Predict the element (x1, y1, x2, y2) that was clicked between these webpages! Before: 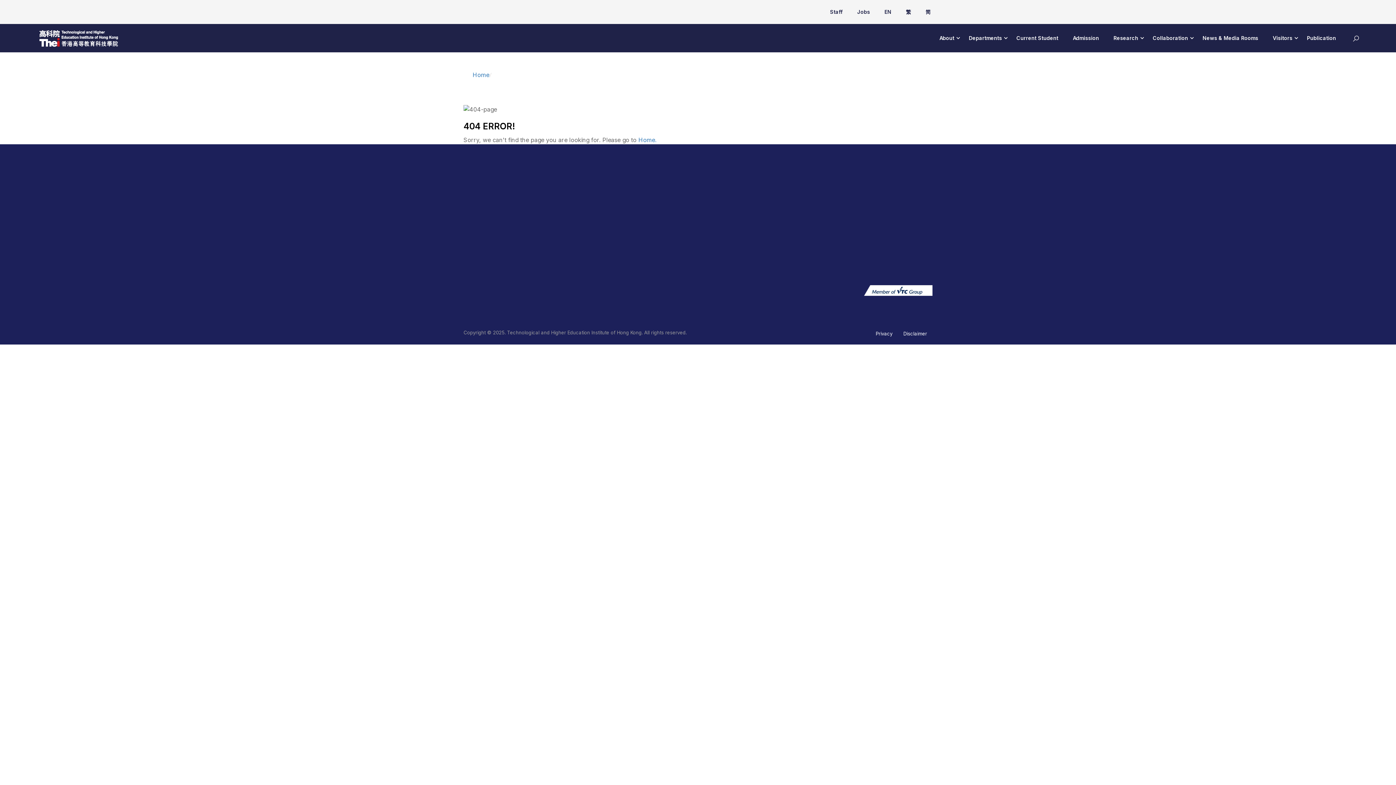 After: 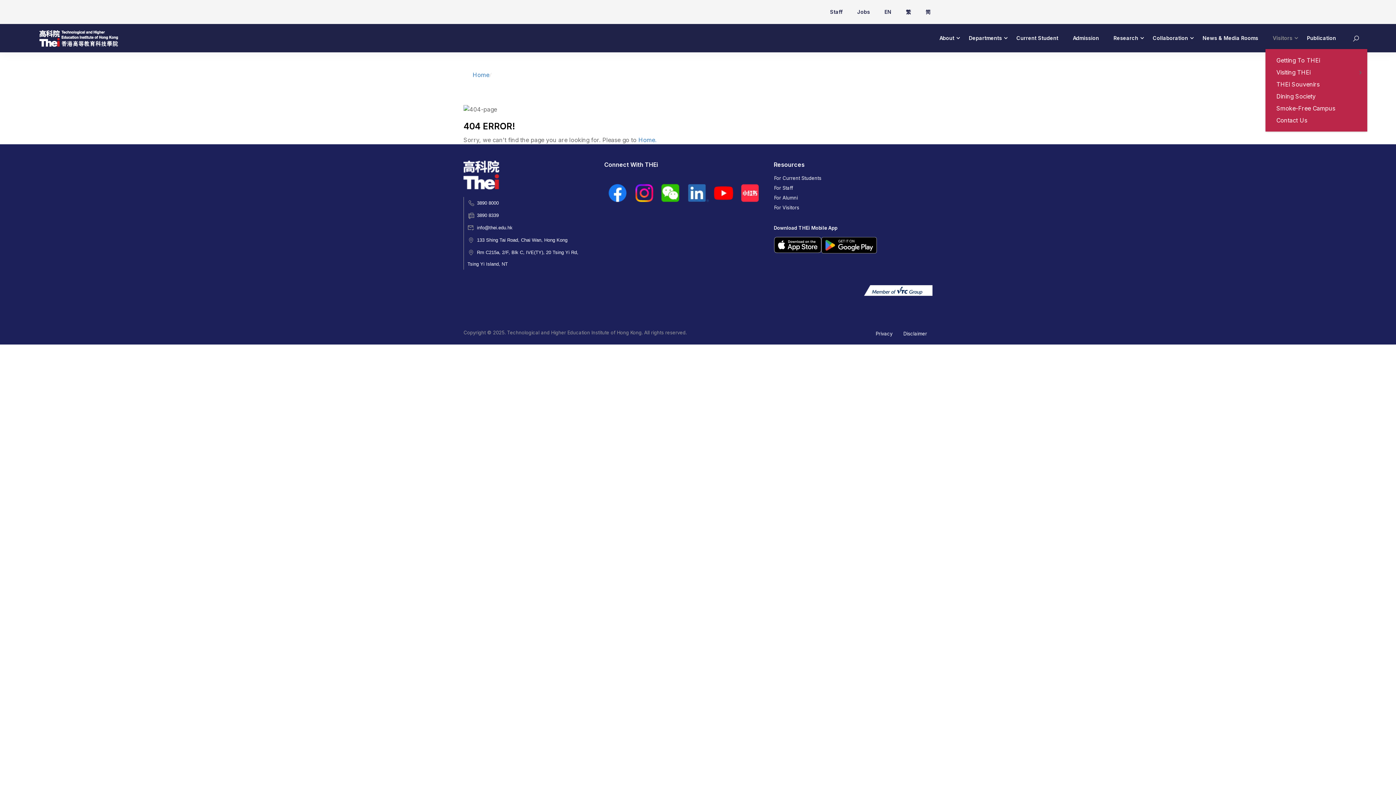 Action: bbox: (1265, 27, 1300, 49) label: Visitors